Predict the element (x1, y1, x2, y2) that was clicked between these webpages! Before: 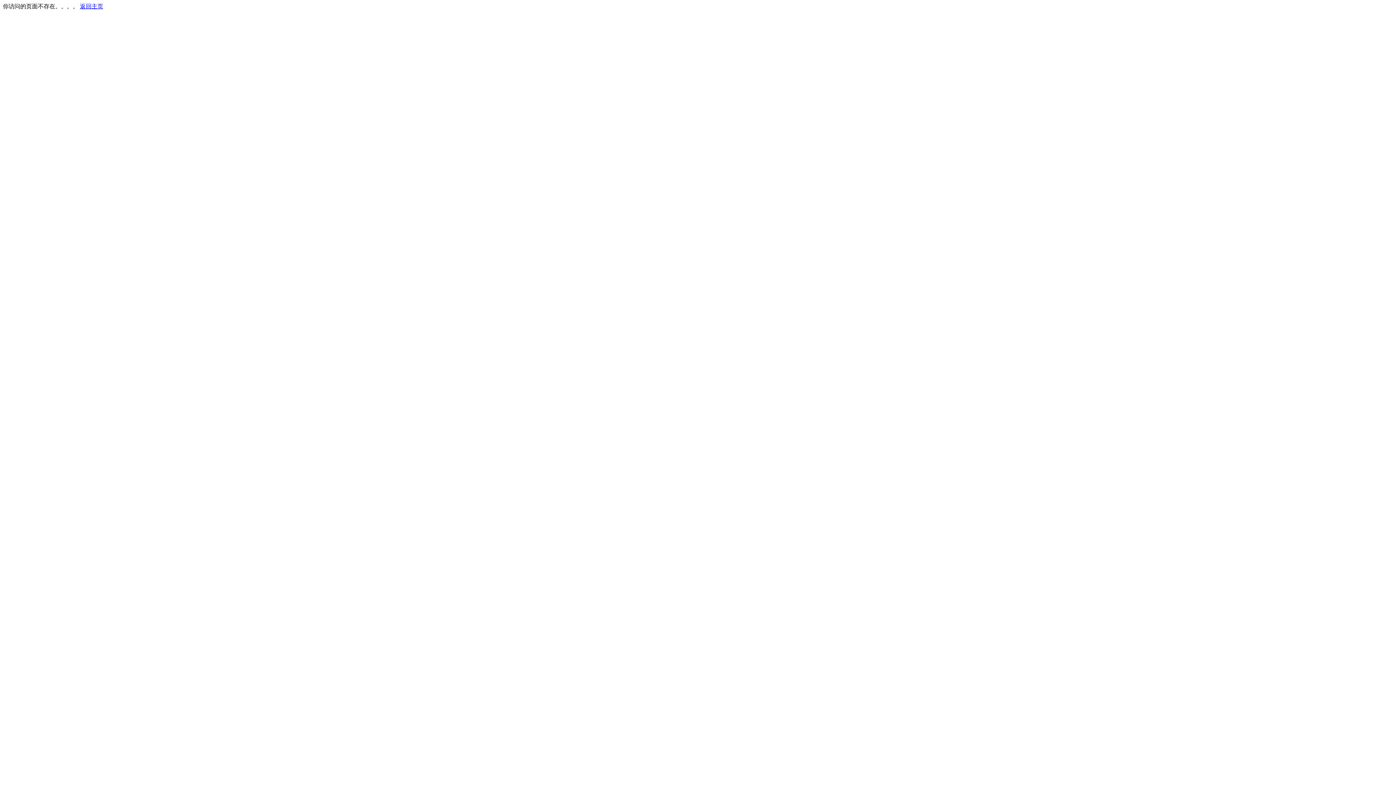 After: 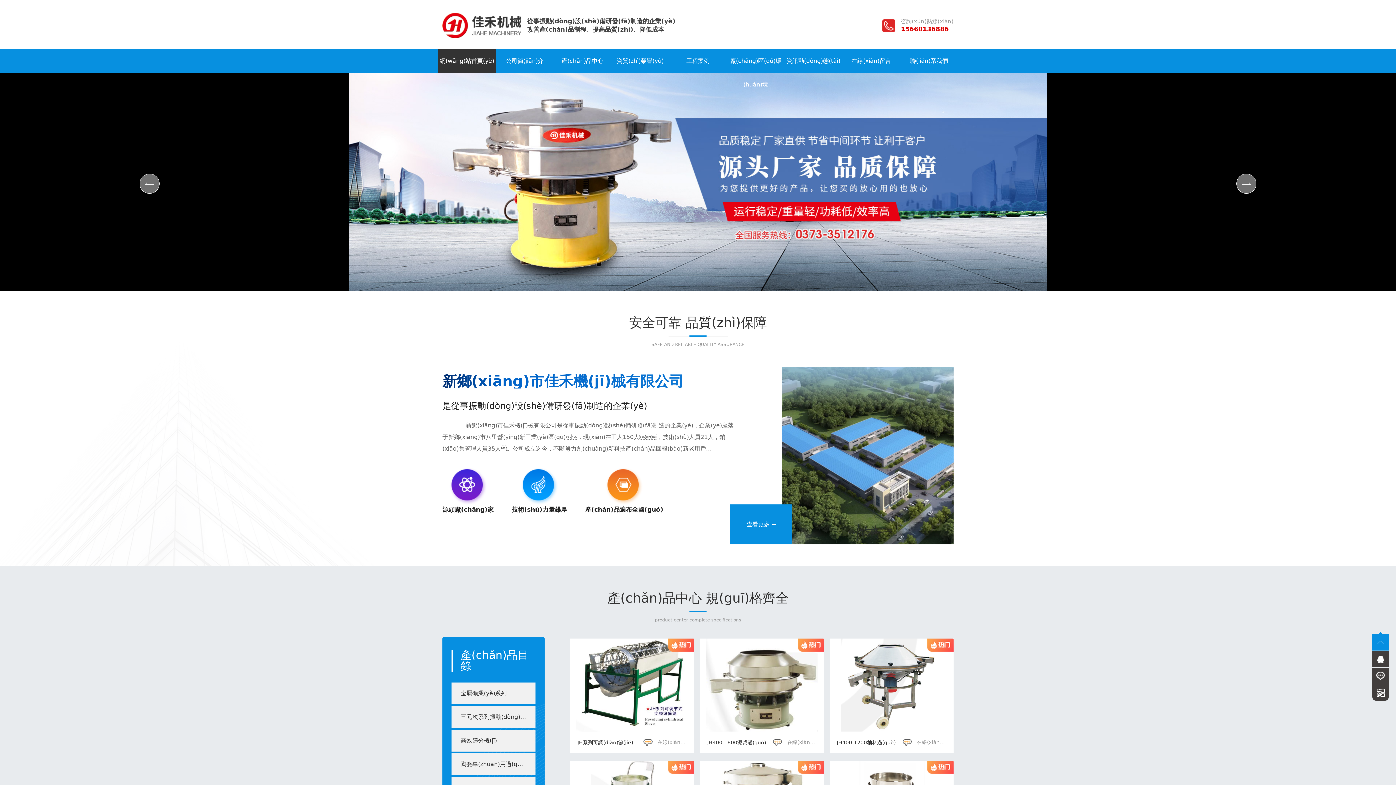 Action: label: 返回主页 bbox: (80, 3, 103, 9)